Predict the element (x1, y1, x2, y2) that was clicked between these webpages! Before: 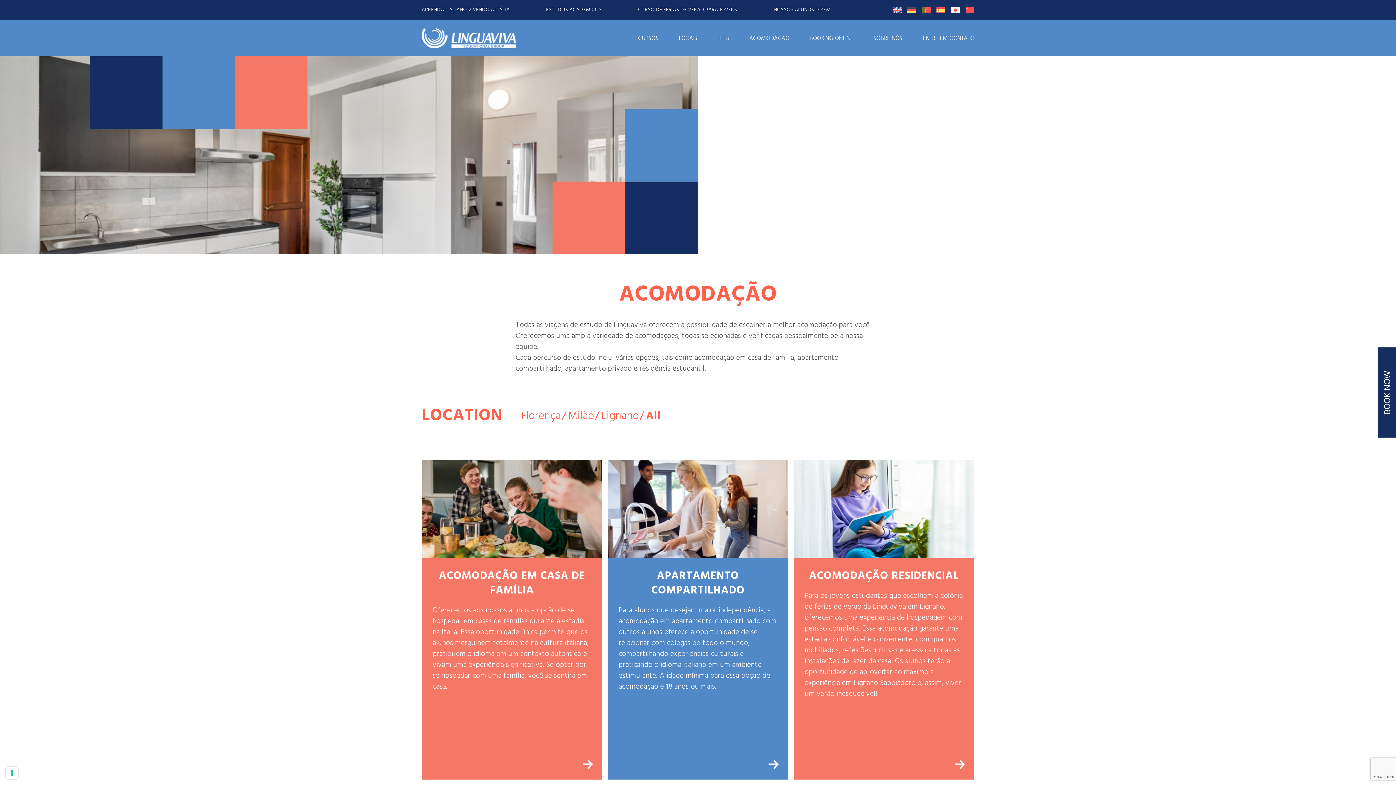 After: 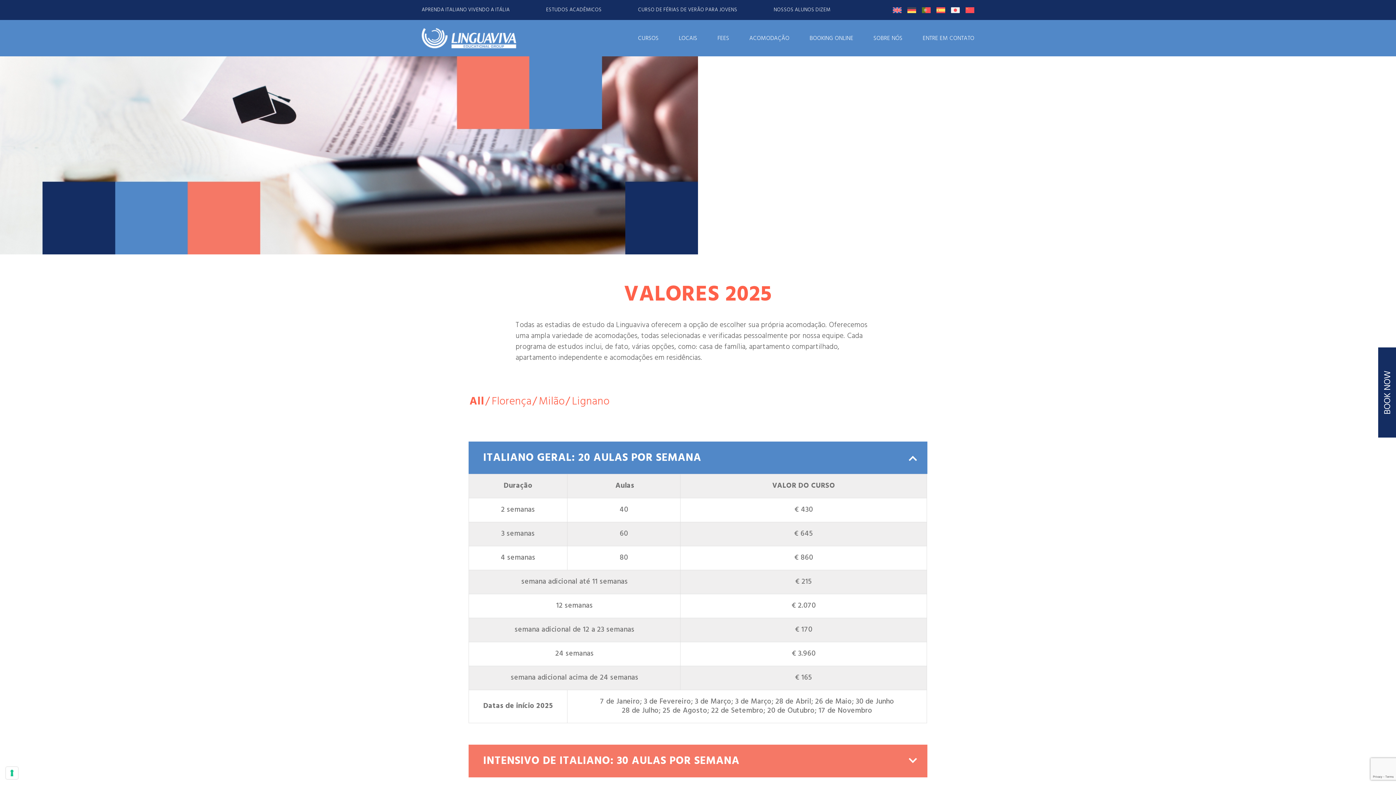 Action: label: FEES bbox: (717, 33, 729, 43)